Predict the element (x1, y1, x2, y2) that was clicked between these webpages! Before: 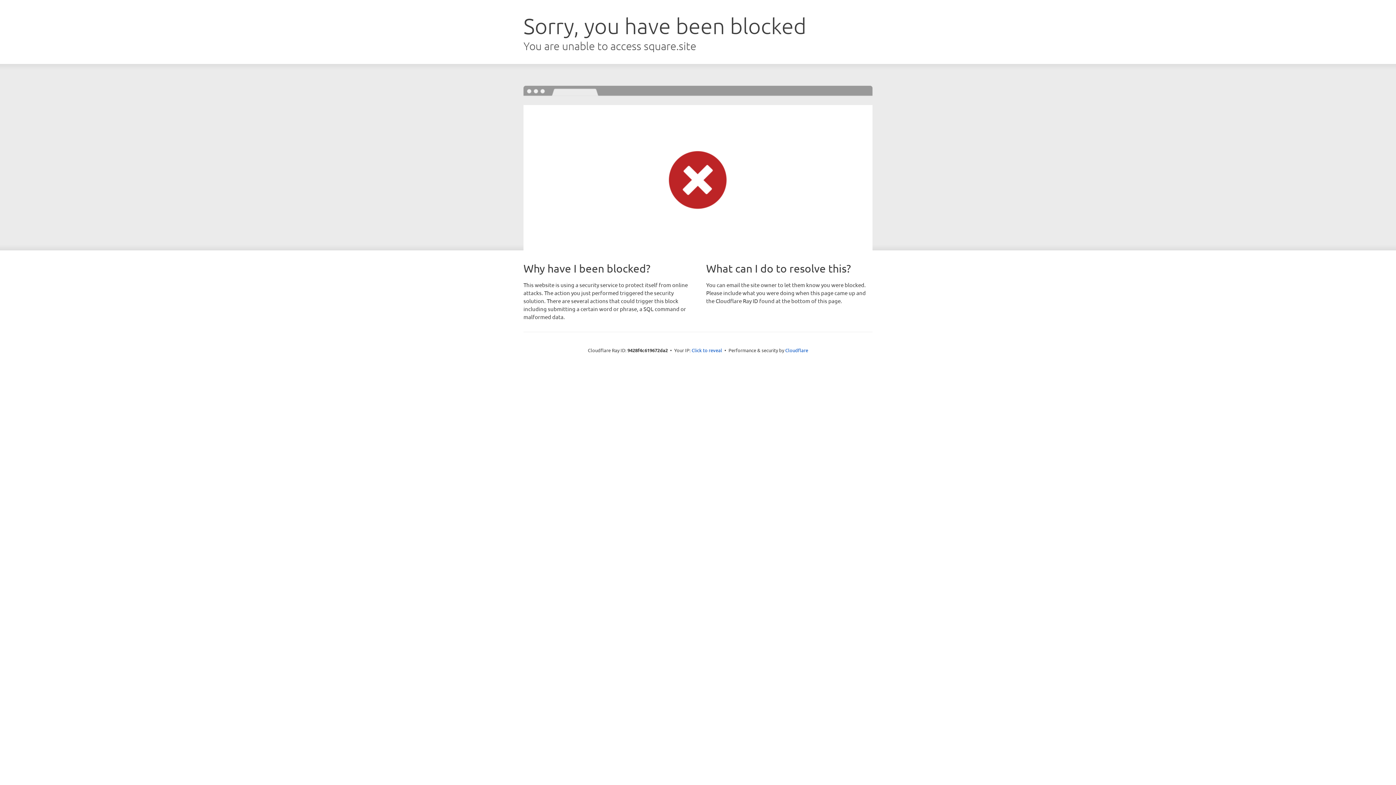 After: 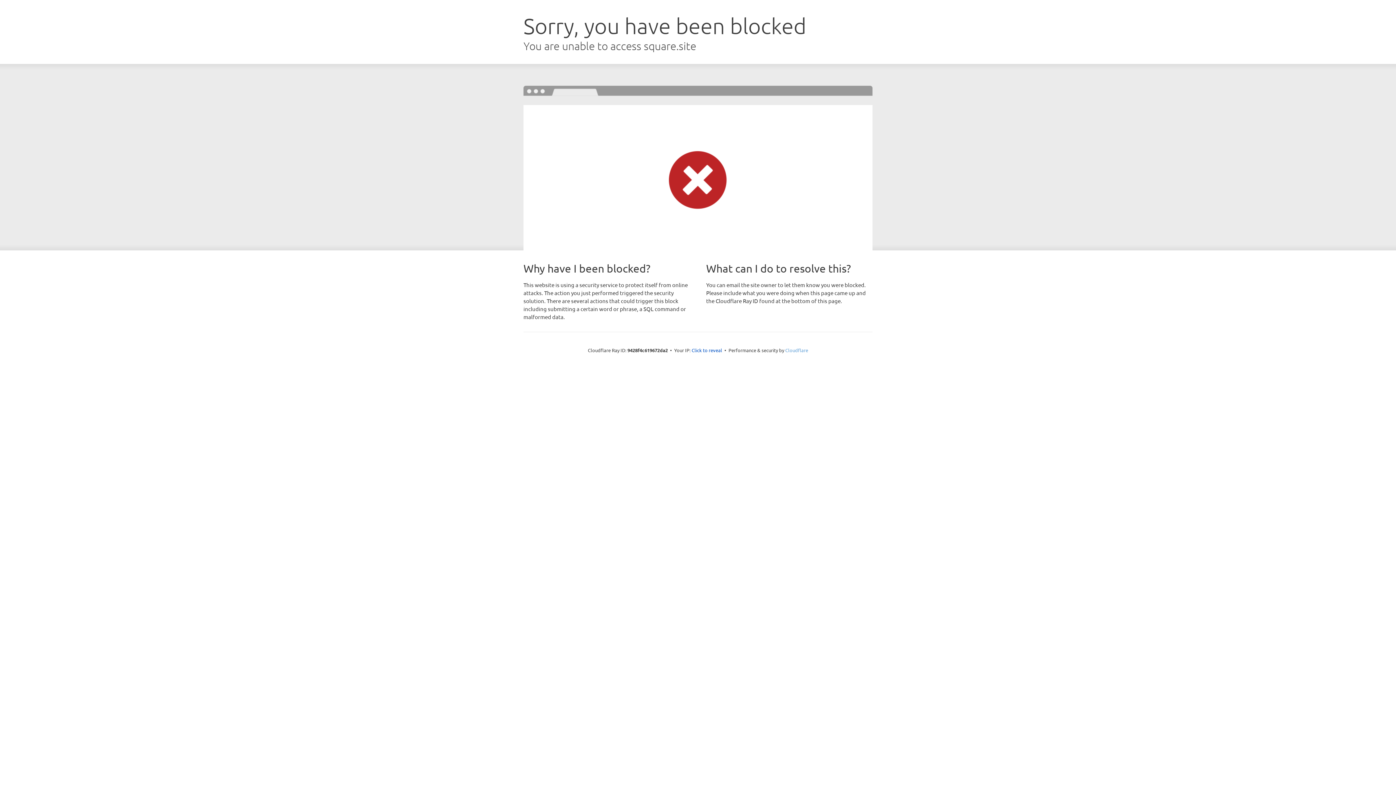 Action: label: Cloudflare bbox: (785, 347, 808, 353)